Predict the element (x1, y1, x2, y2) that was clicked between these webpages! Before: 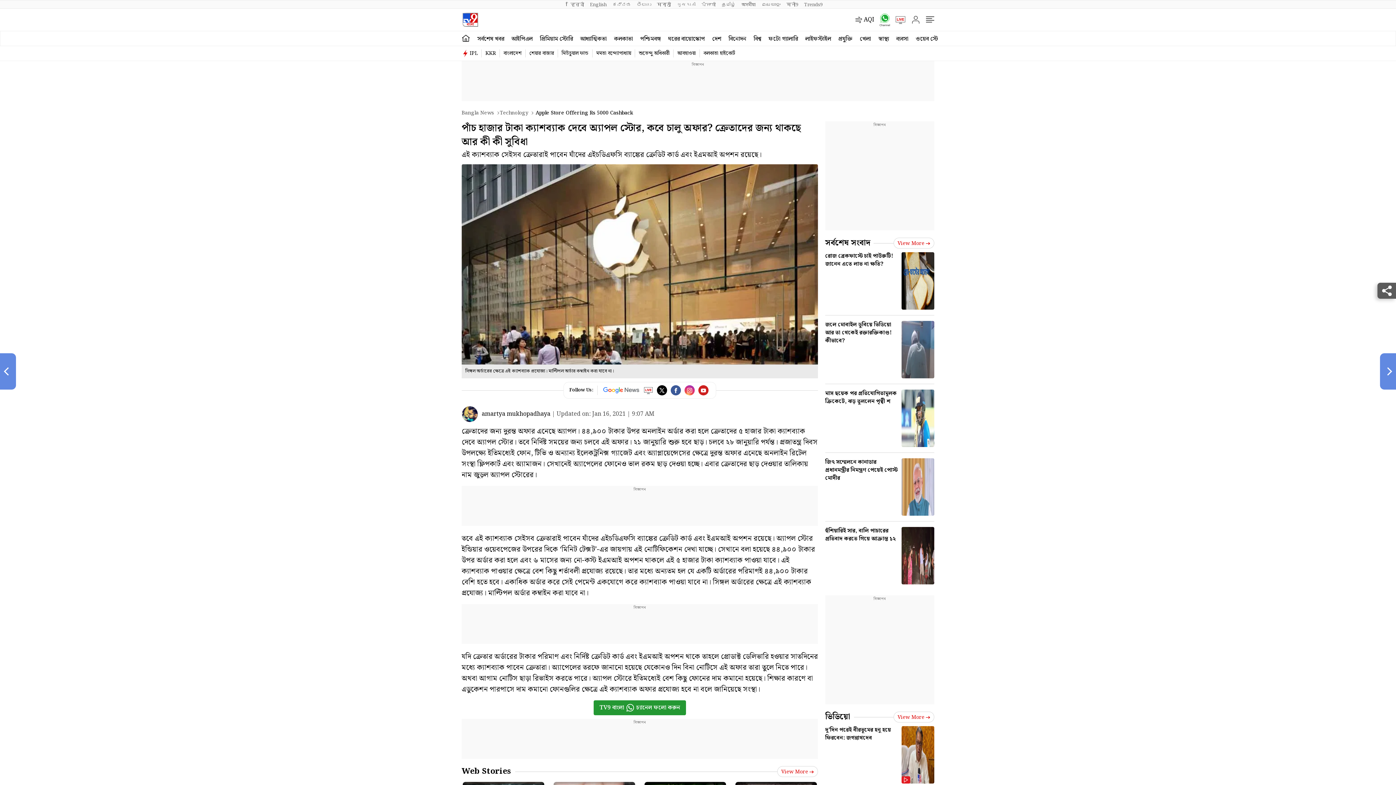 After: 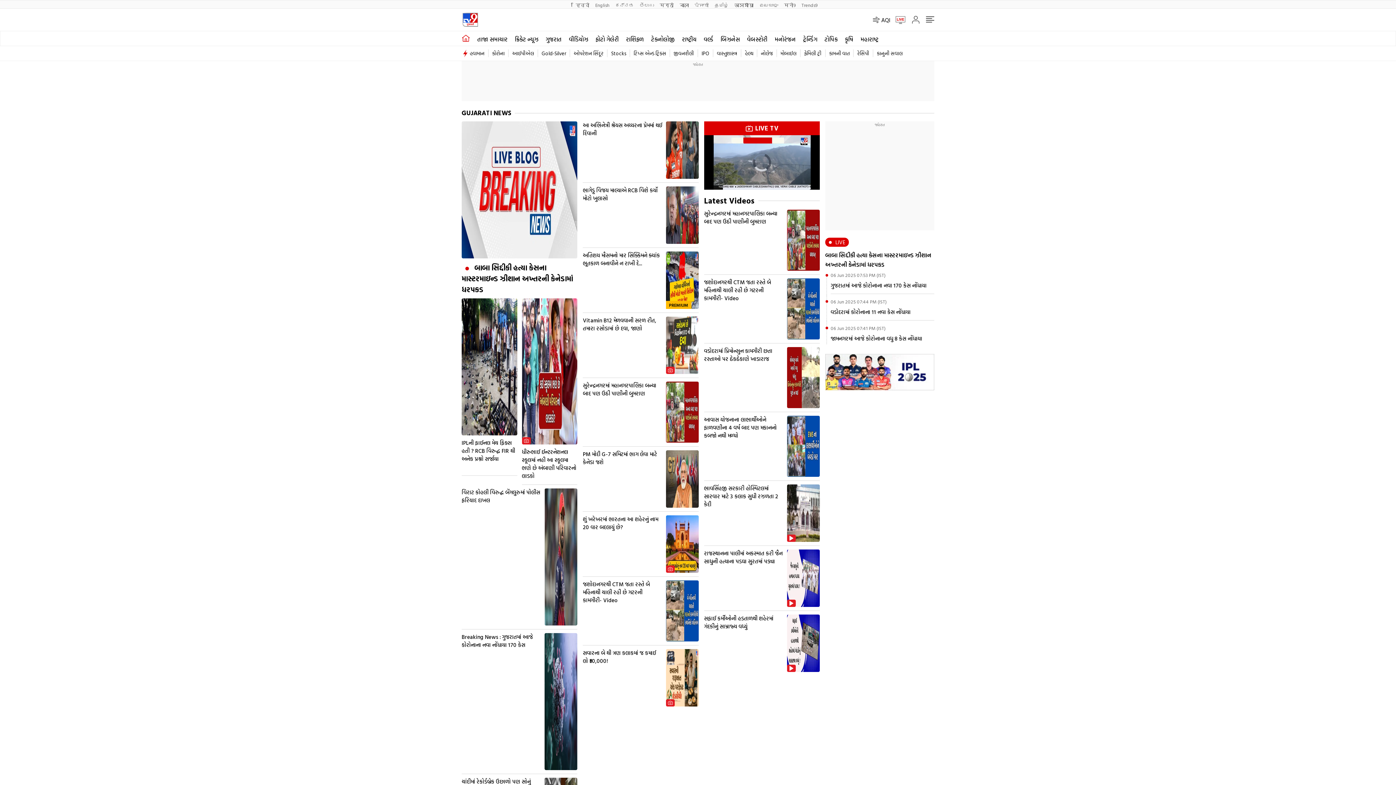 Action: bbox: (674, 0, 698, 8) label: ગુજરાતી